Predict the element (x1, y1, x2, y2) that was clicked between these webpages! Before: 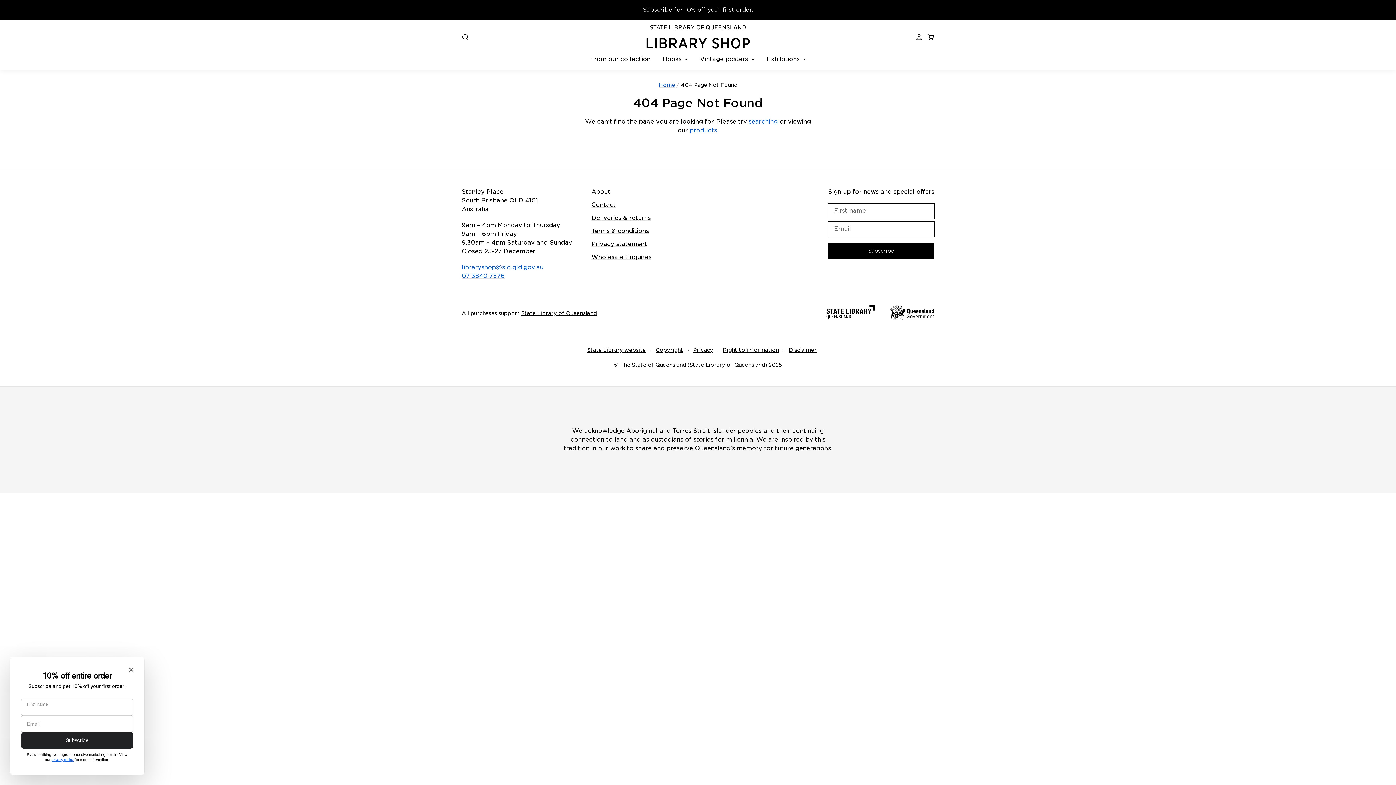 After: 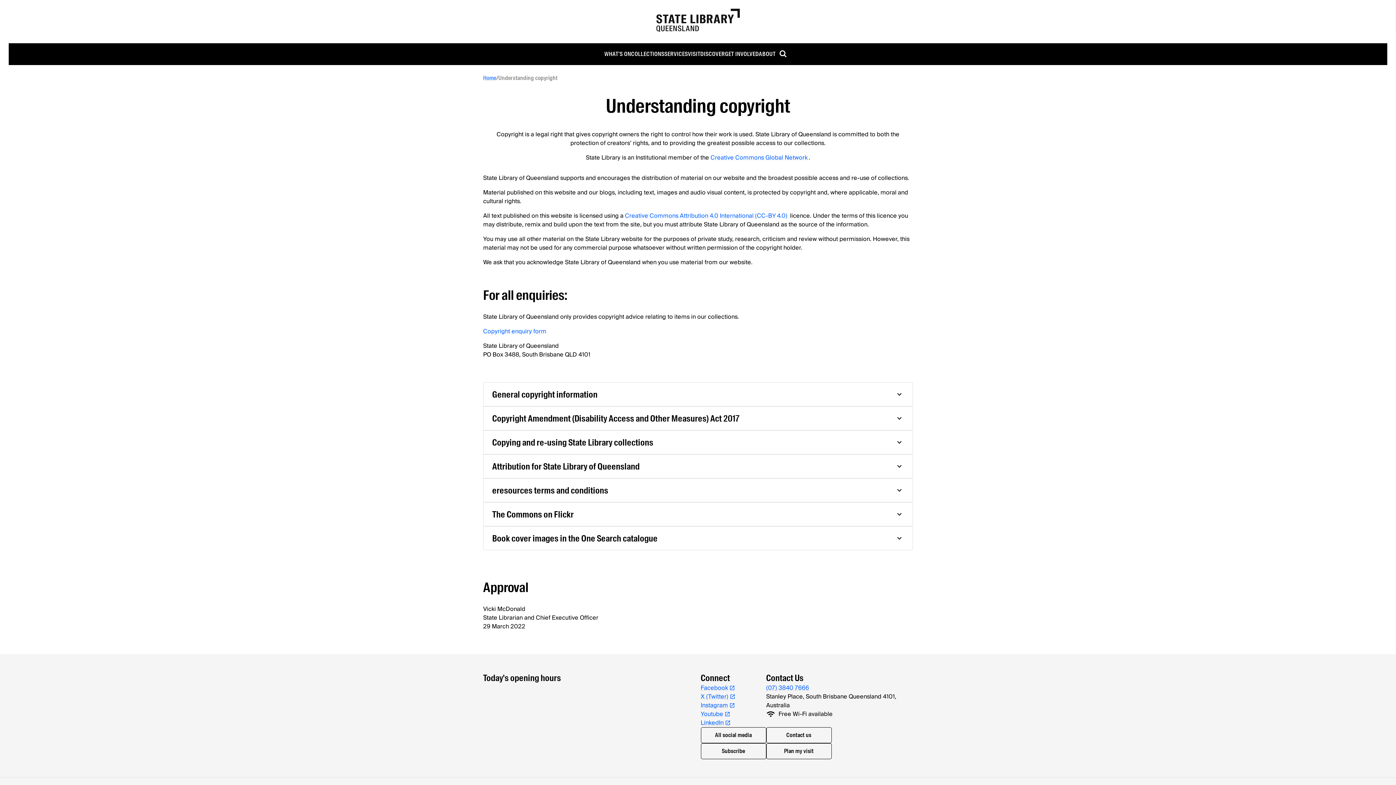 Action: bbox: (655, 347, 683, 353) label: Copyright